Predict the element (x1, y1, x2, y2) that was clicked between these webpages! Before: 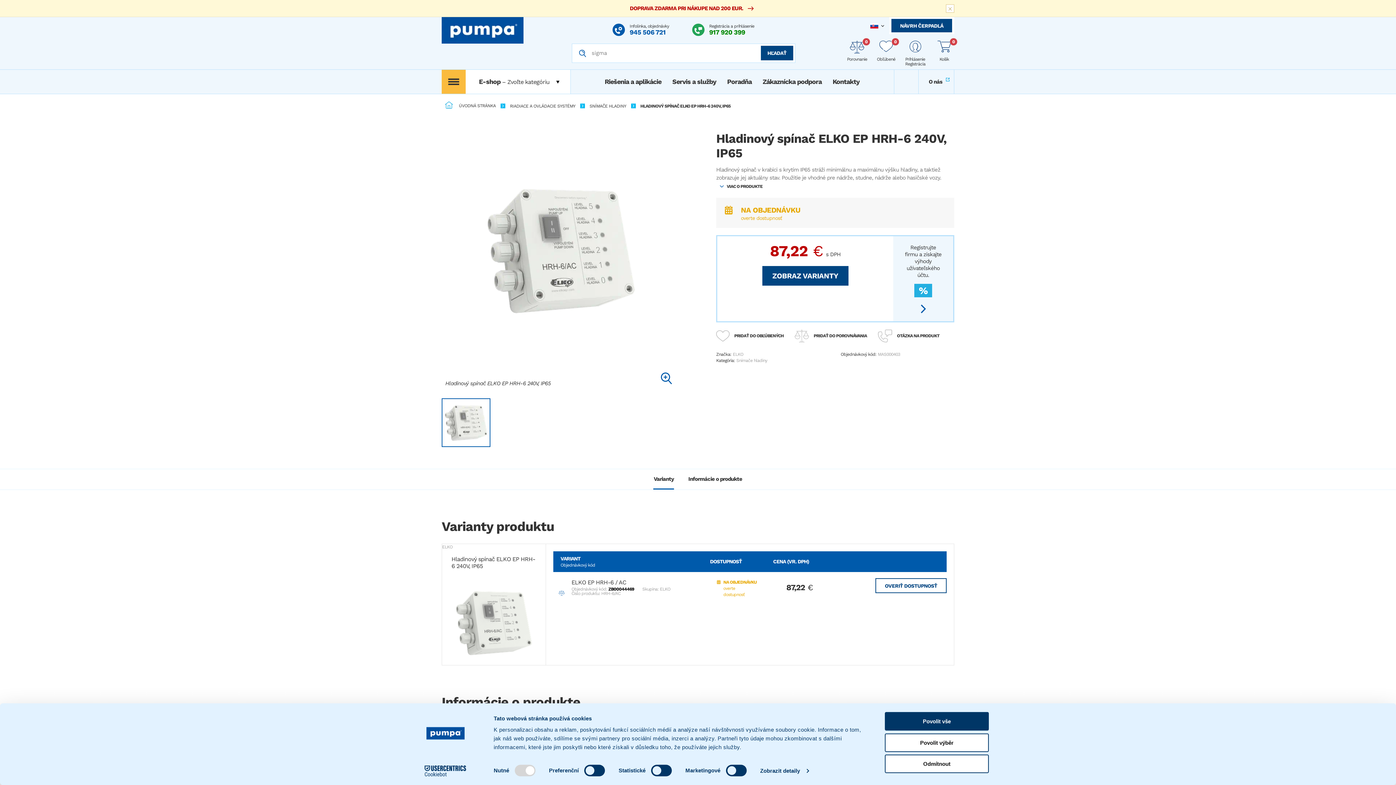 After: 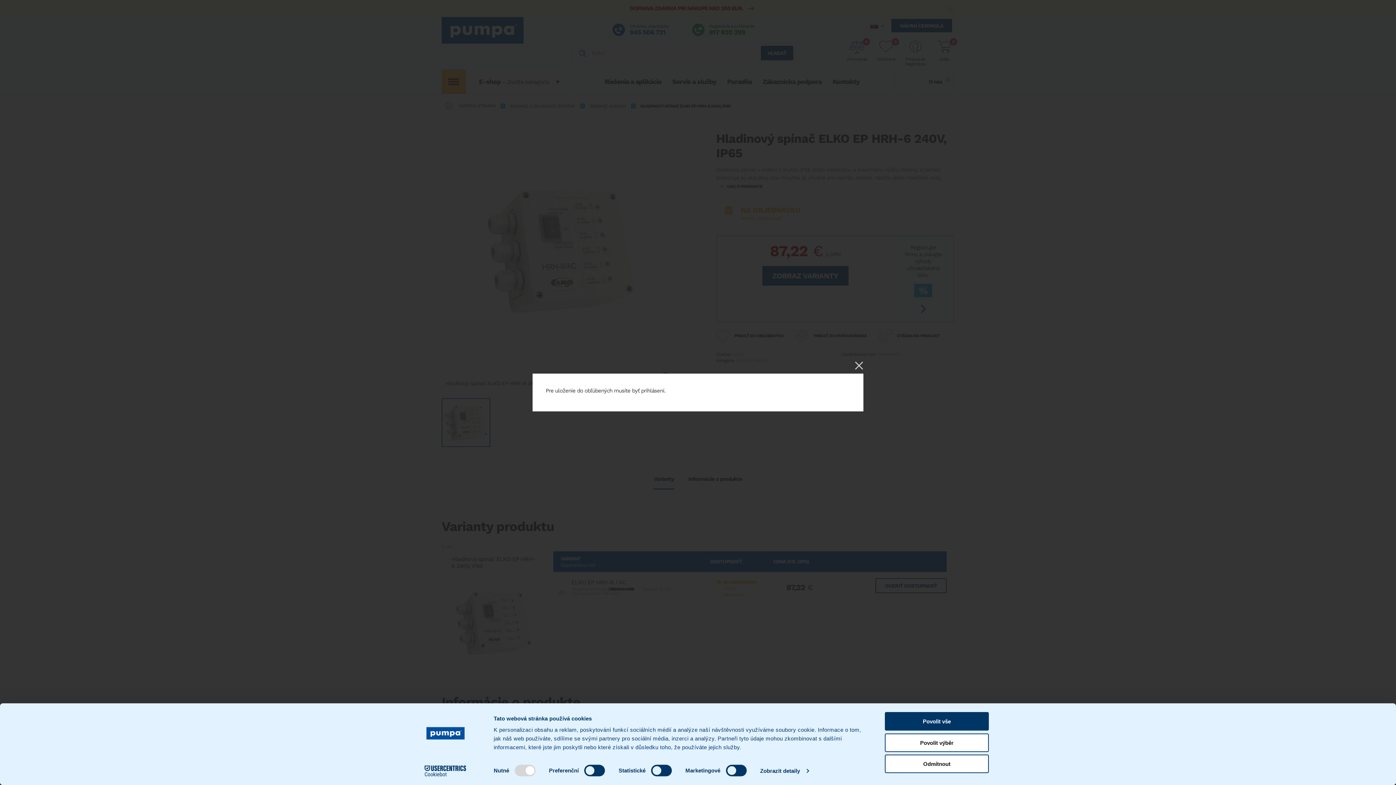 Action: label: PRIDAŤ DO OBĽÚBENÝCH bbox: (716, 330, 783, 341)